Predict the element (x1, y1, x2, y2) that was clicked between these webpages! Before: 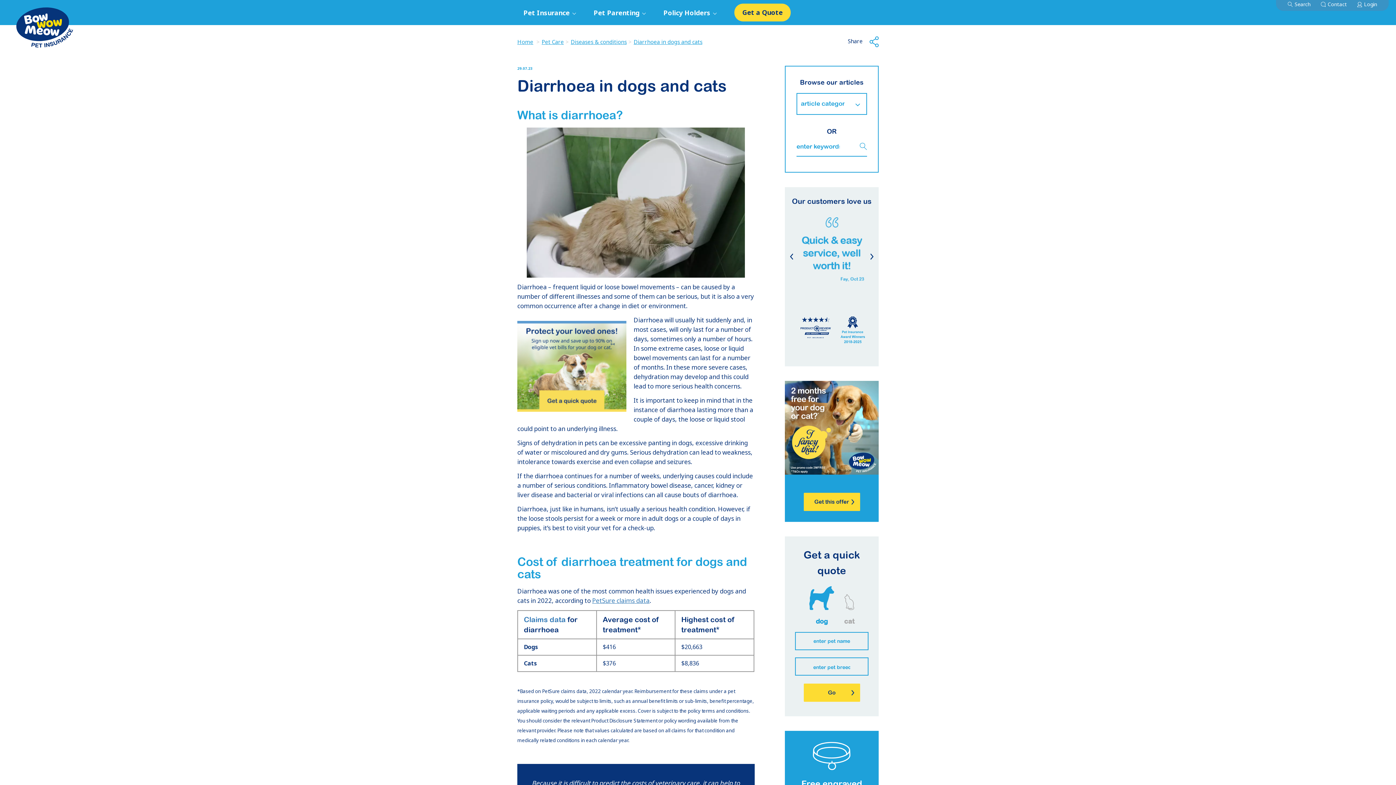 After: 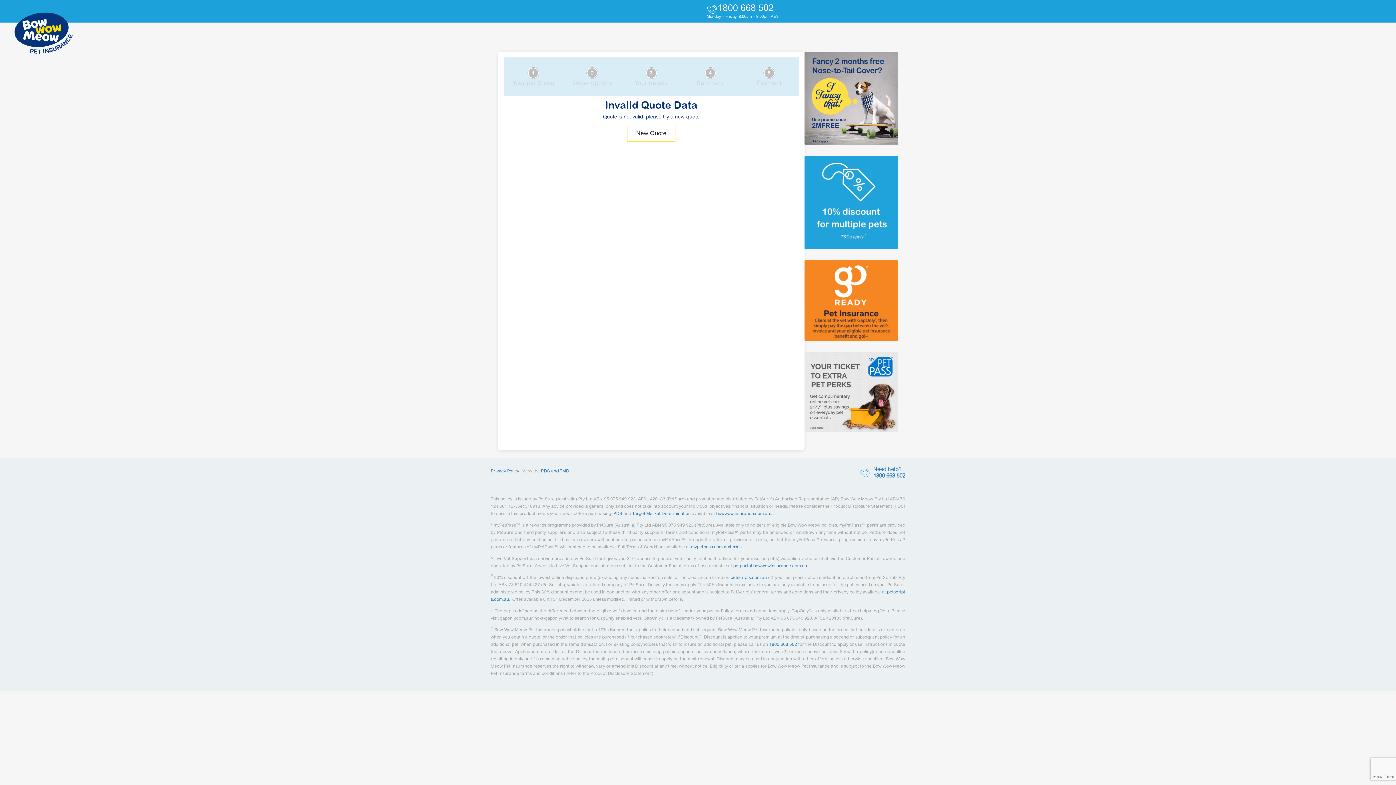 Action: label: Get a Quote bbox: (734, 3, 790, 21)